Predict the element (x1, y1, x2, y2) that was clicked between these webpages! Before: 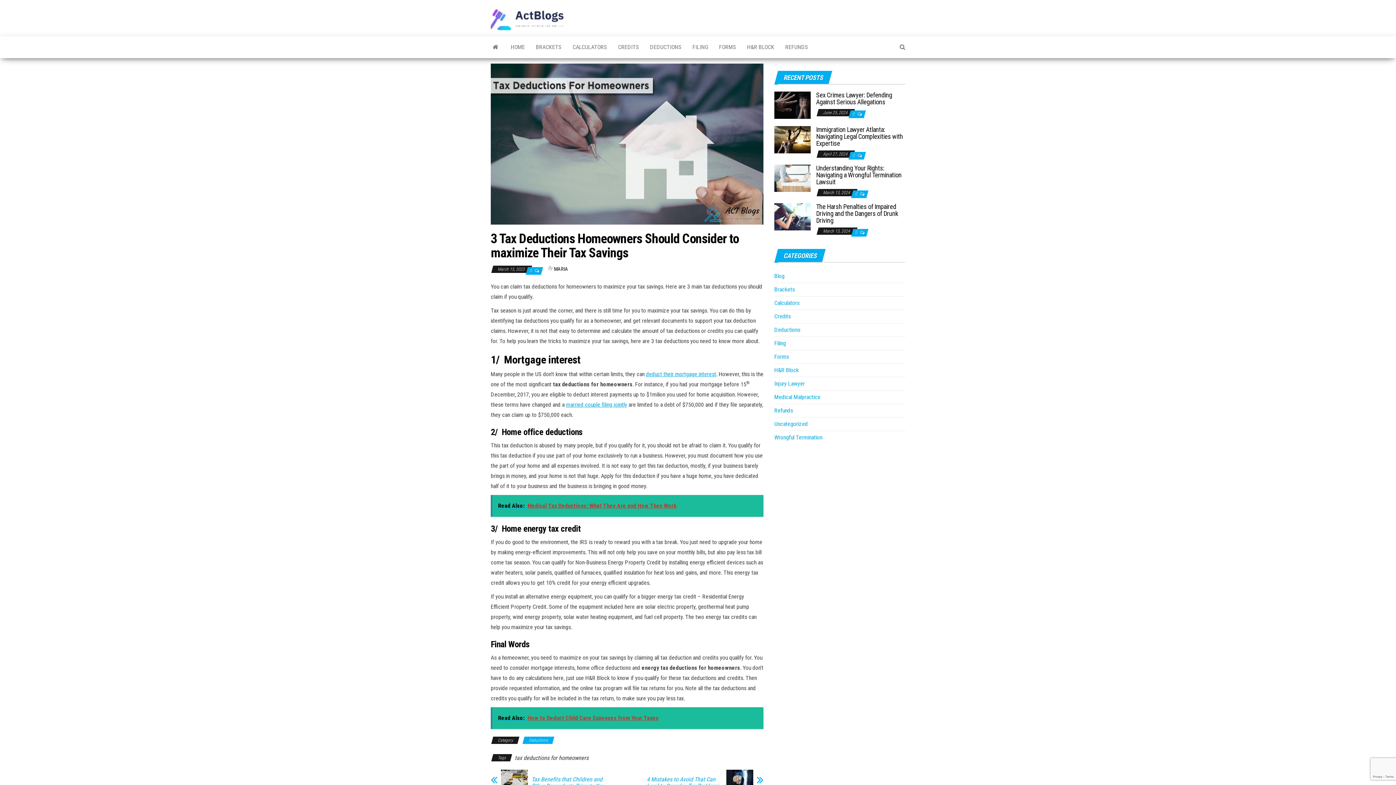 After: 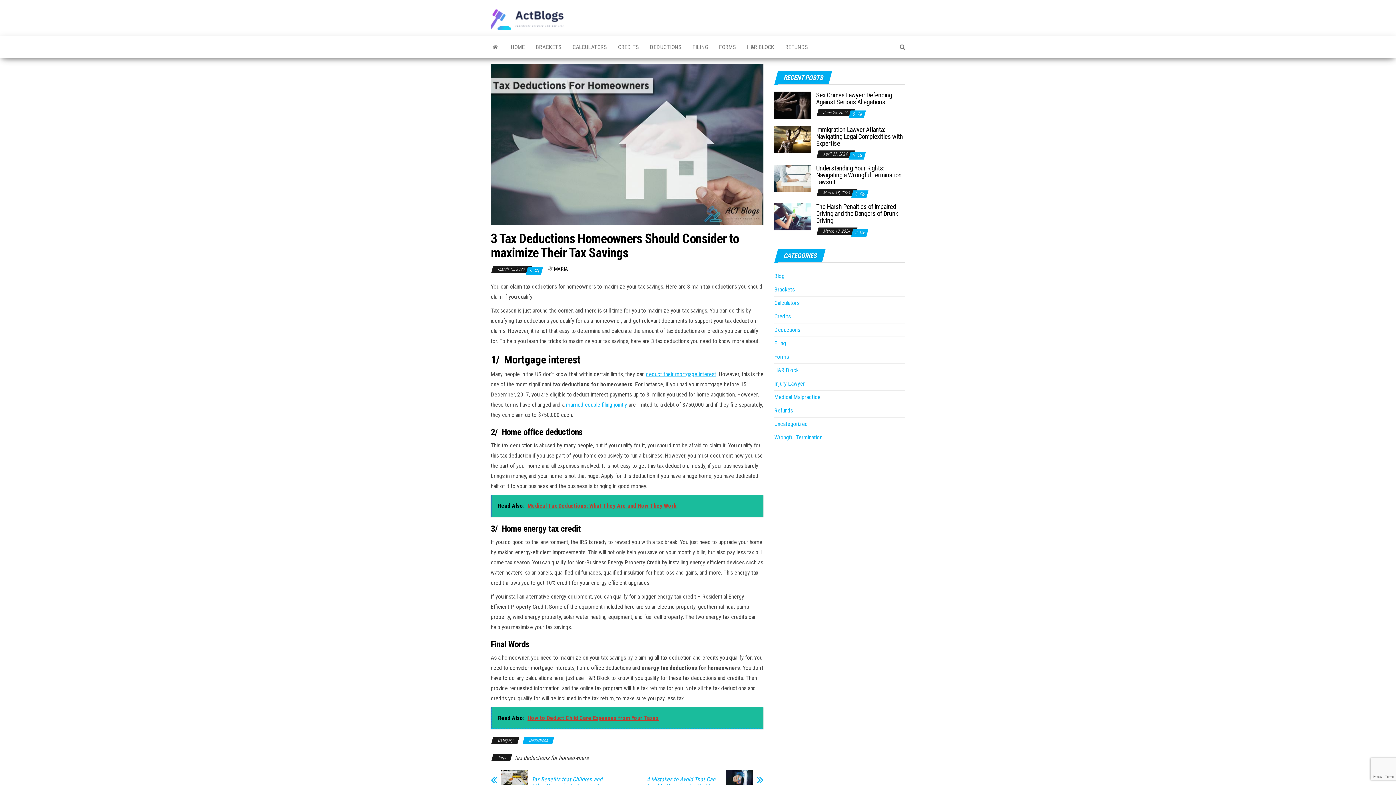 Action: label: Read Also:  How to Deduct Child Care Expenses from Your Taxes bbox: (490, 707, 763, 729)